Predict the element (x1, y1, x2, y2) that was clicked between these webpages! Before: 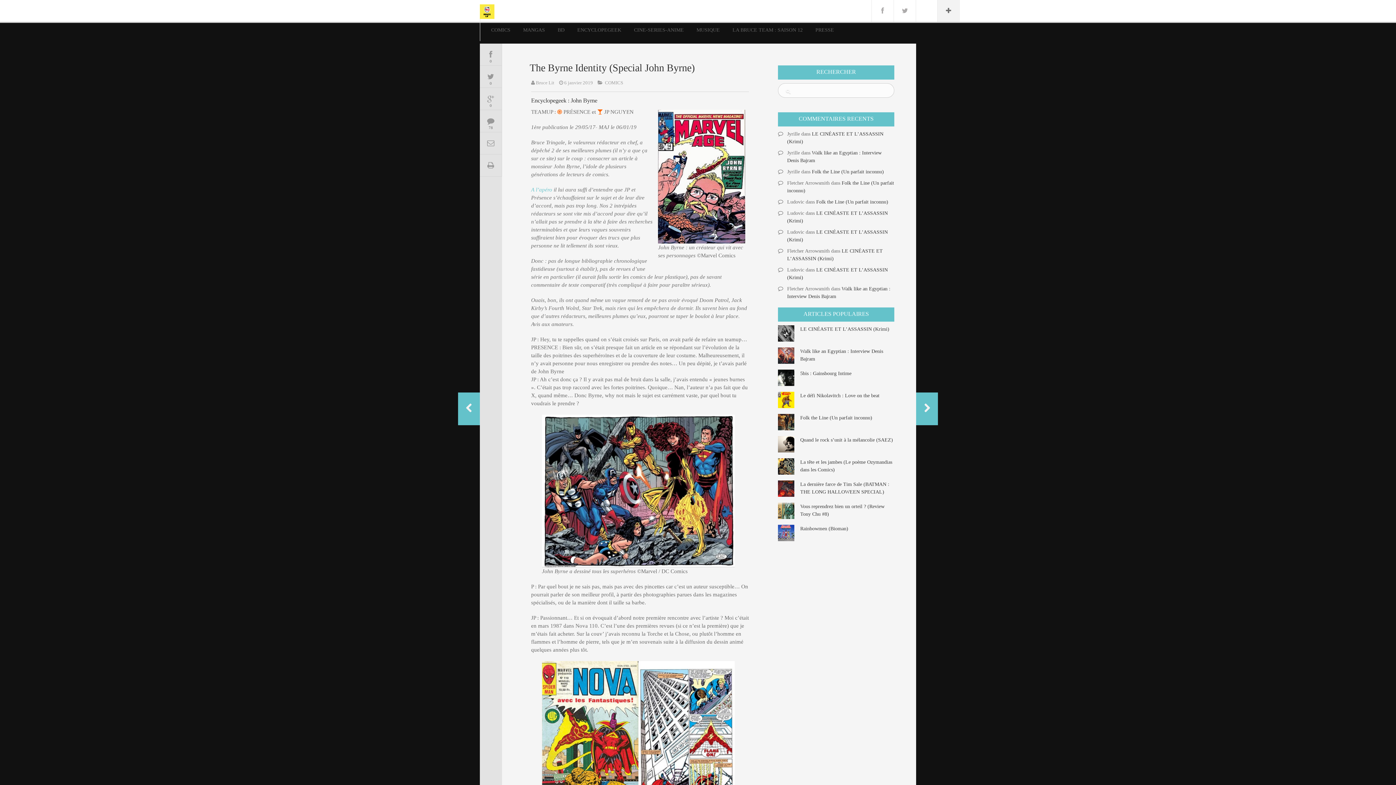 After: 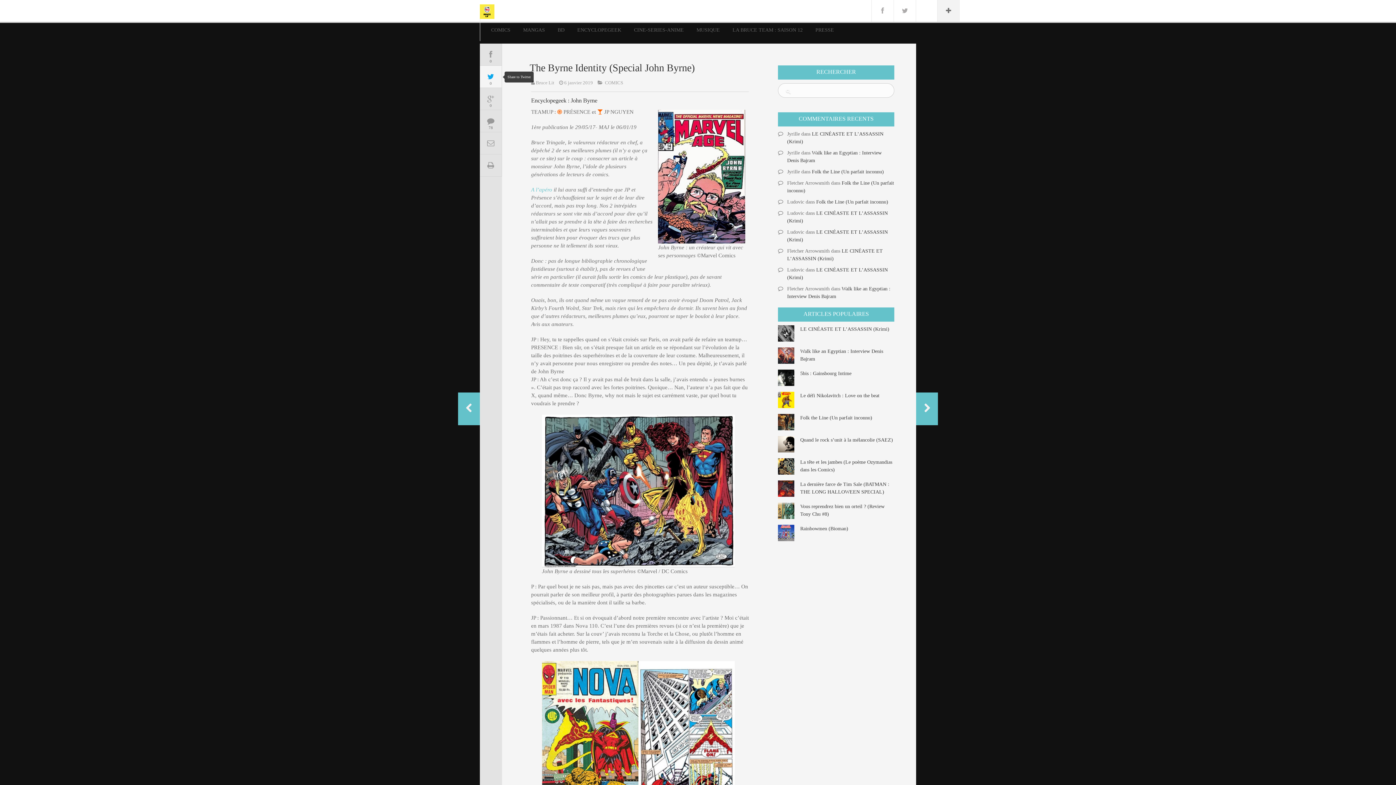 Action: label: 0 bbox: (480, 65, 501, 88)